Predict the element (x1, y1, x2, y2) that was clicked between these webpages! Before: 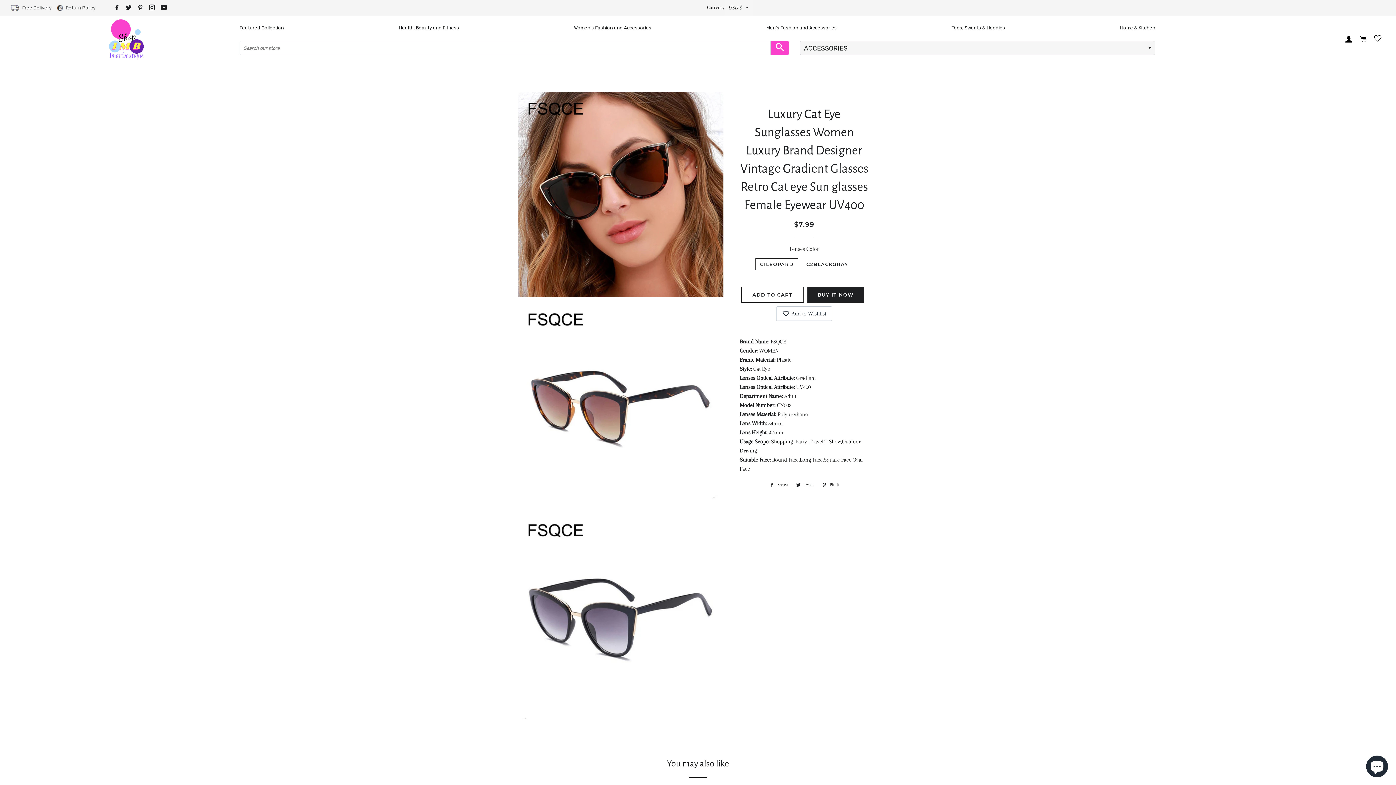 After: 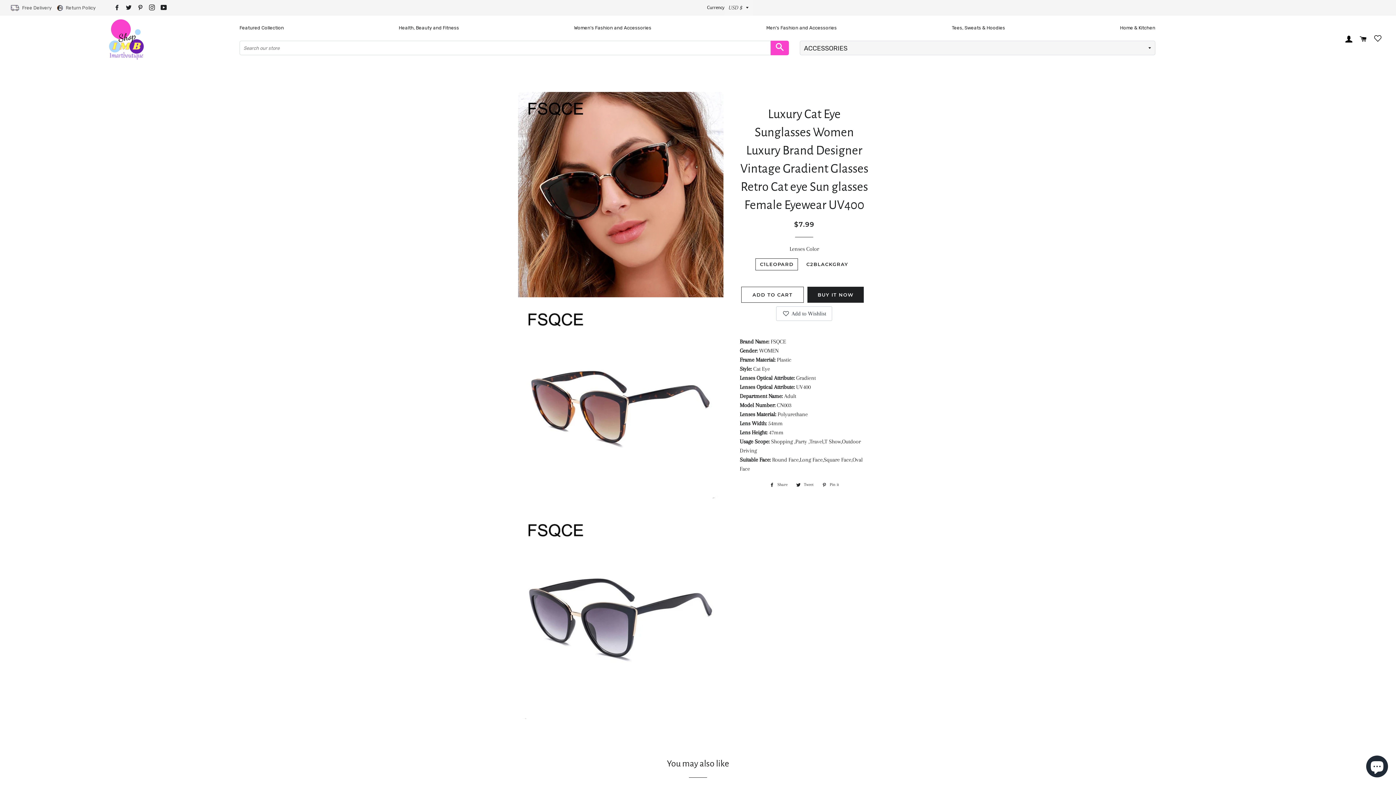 Action: bbox: (766, 481, 791, 489) label:  Share
Share on Facebook